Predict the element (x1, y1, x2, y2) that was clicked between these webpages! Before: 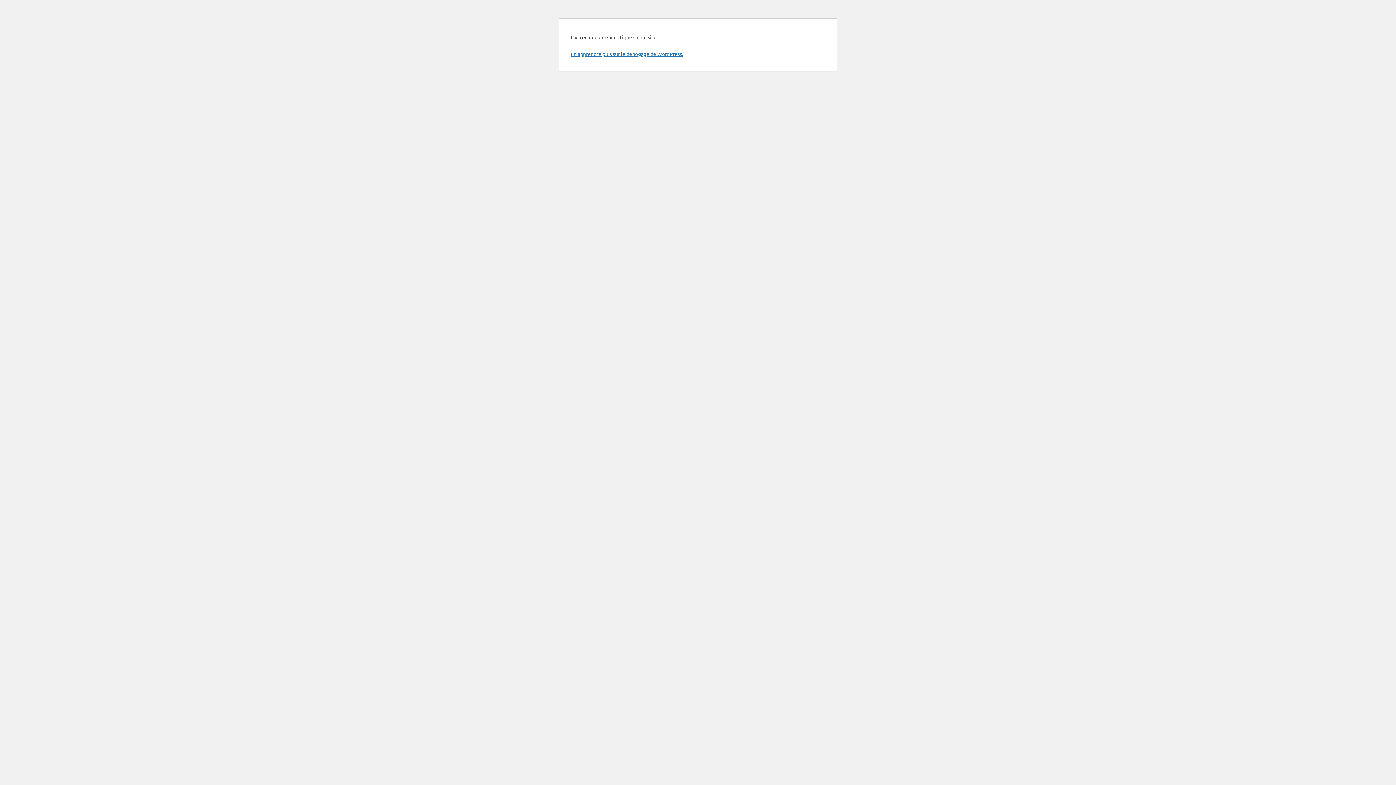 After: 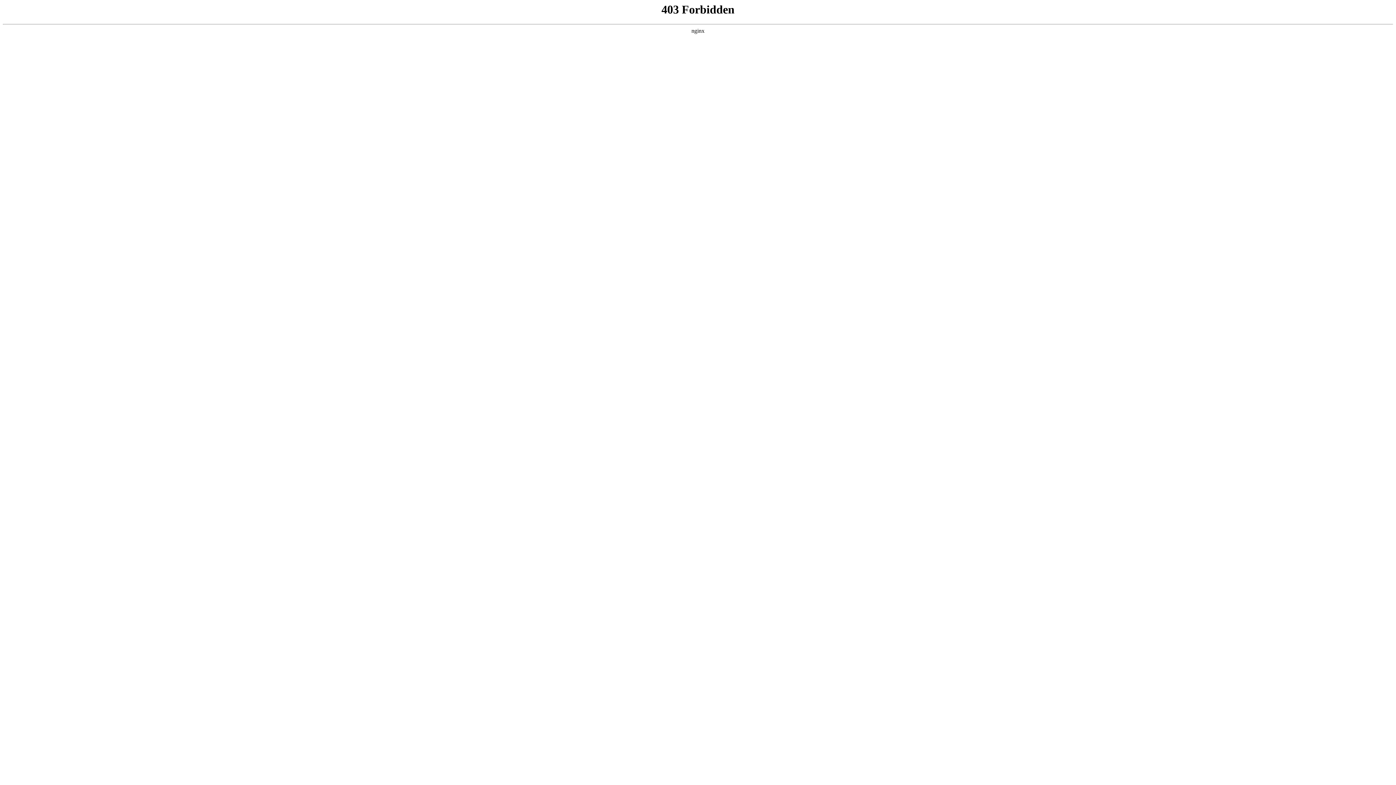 Action: label: En apprendre plus sur le débogage de WordPress. bbox: (570, 50, 683, 57)